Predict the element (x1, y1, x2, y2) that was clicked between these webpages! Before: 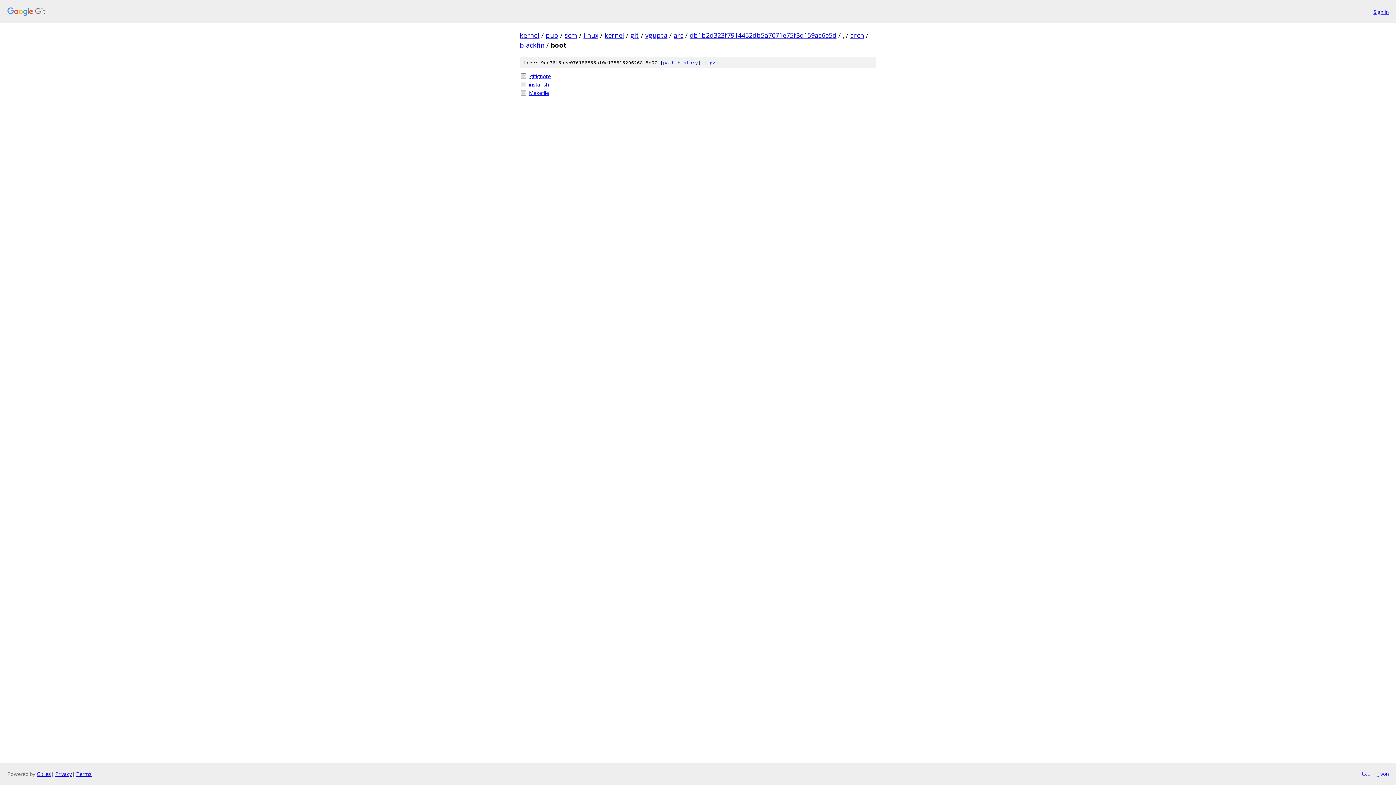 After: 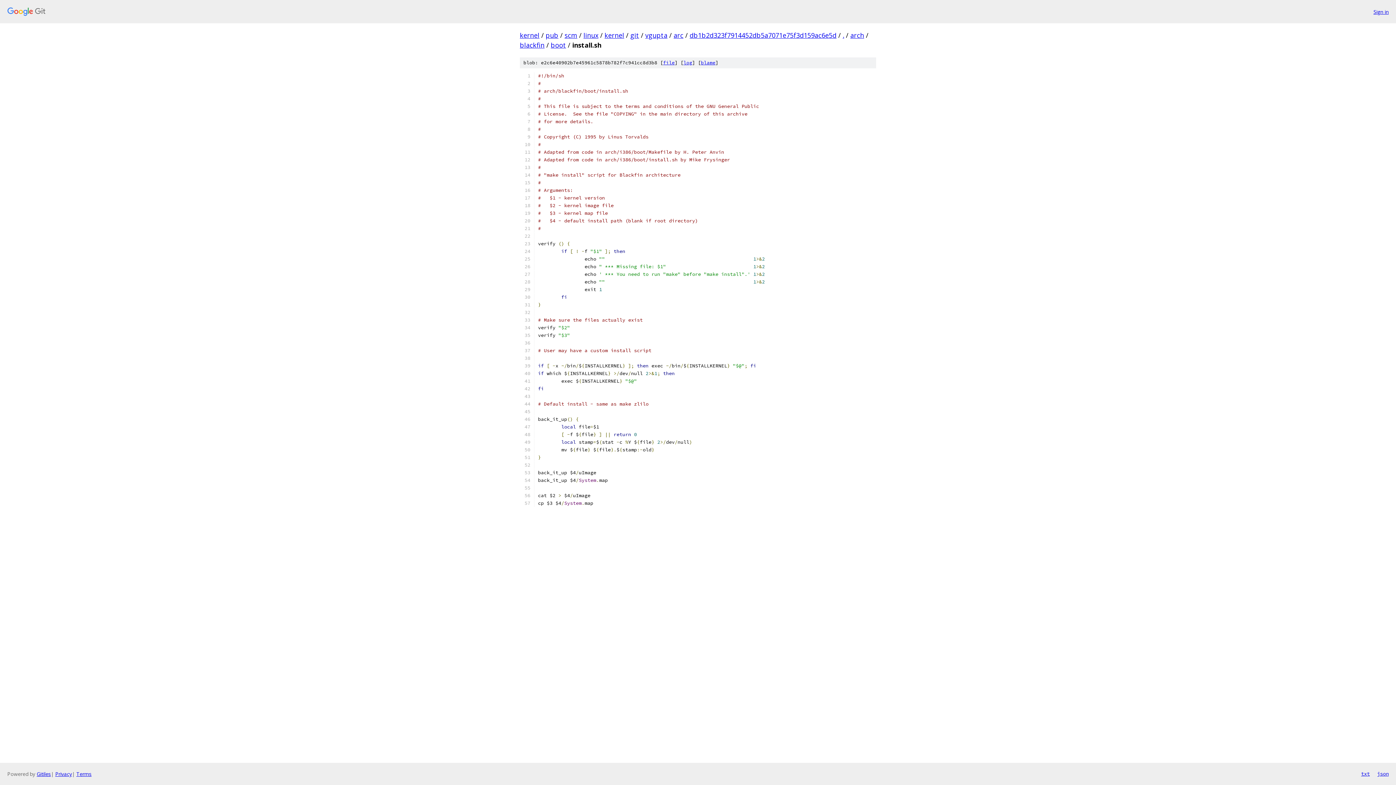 Action: label: install.sh bbox: (529, 80, 876, 88)